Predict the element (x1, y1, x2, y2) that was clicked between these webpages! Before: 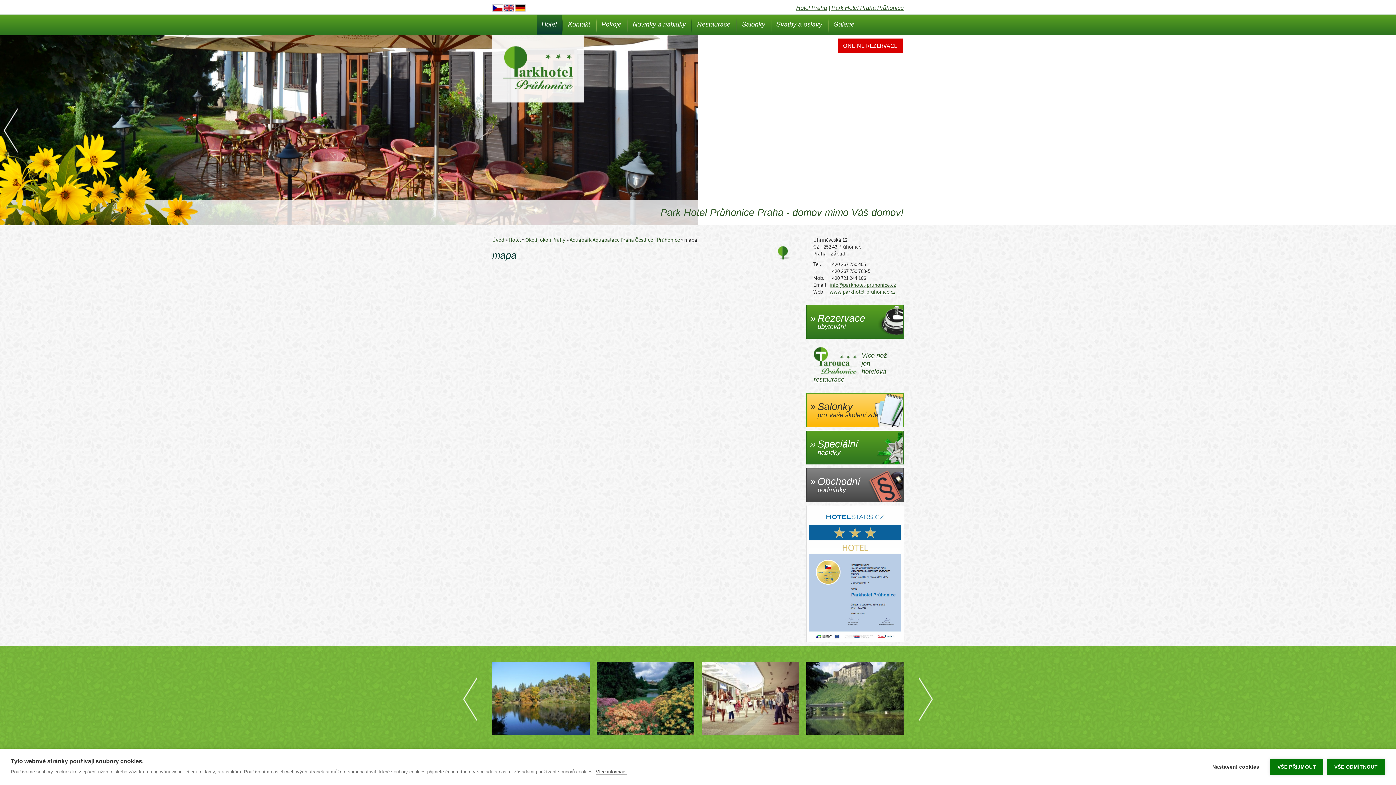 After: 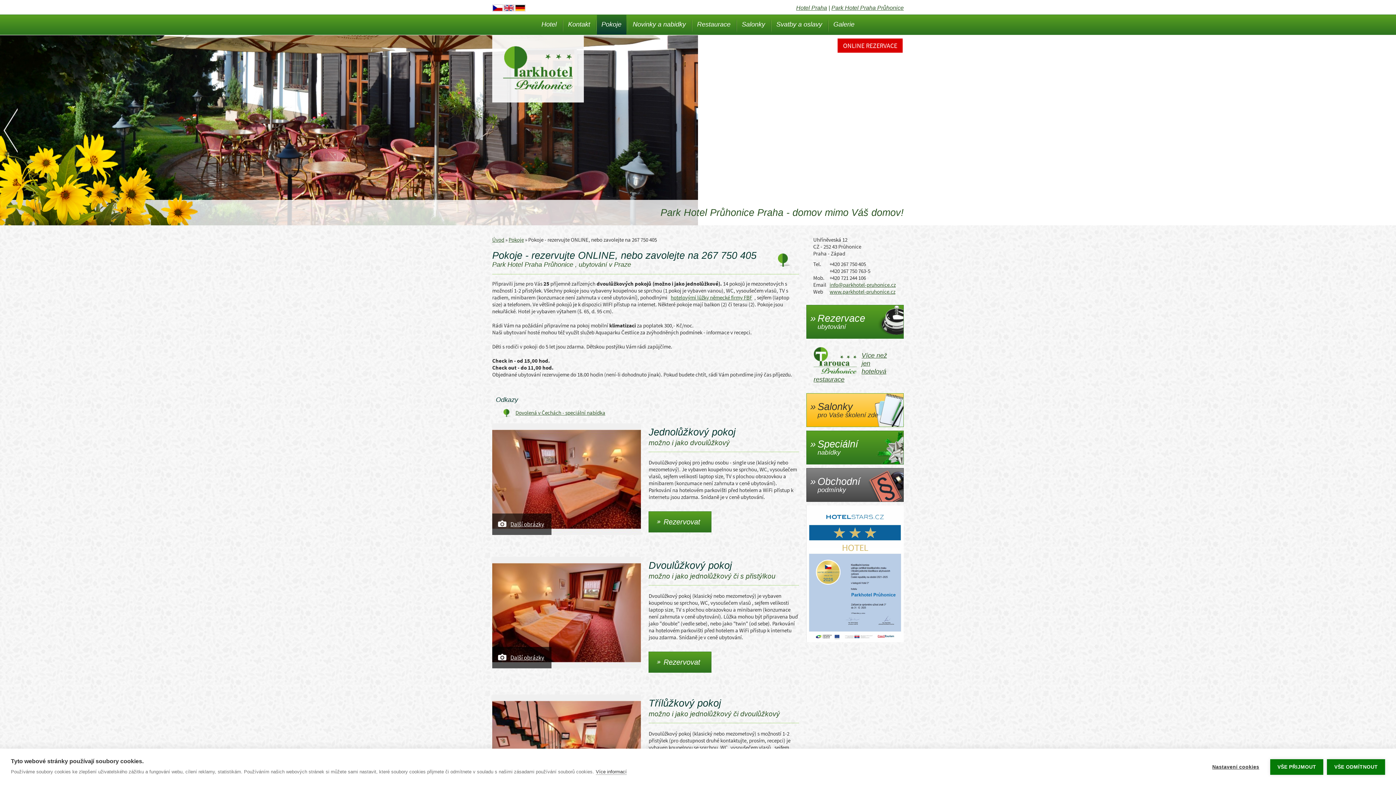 Action: label: Pokoje bbox: (596, 14, 626, 34)